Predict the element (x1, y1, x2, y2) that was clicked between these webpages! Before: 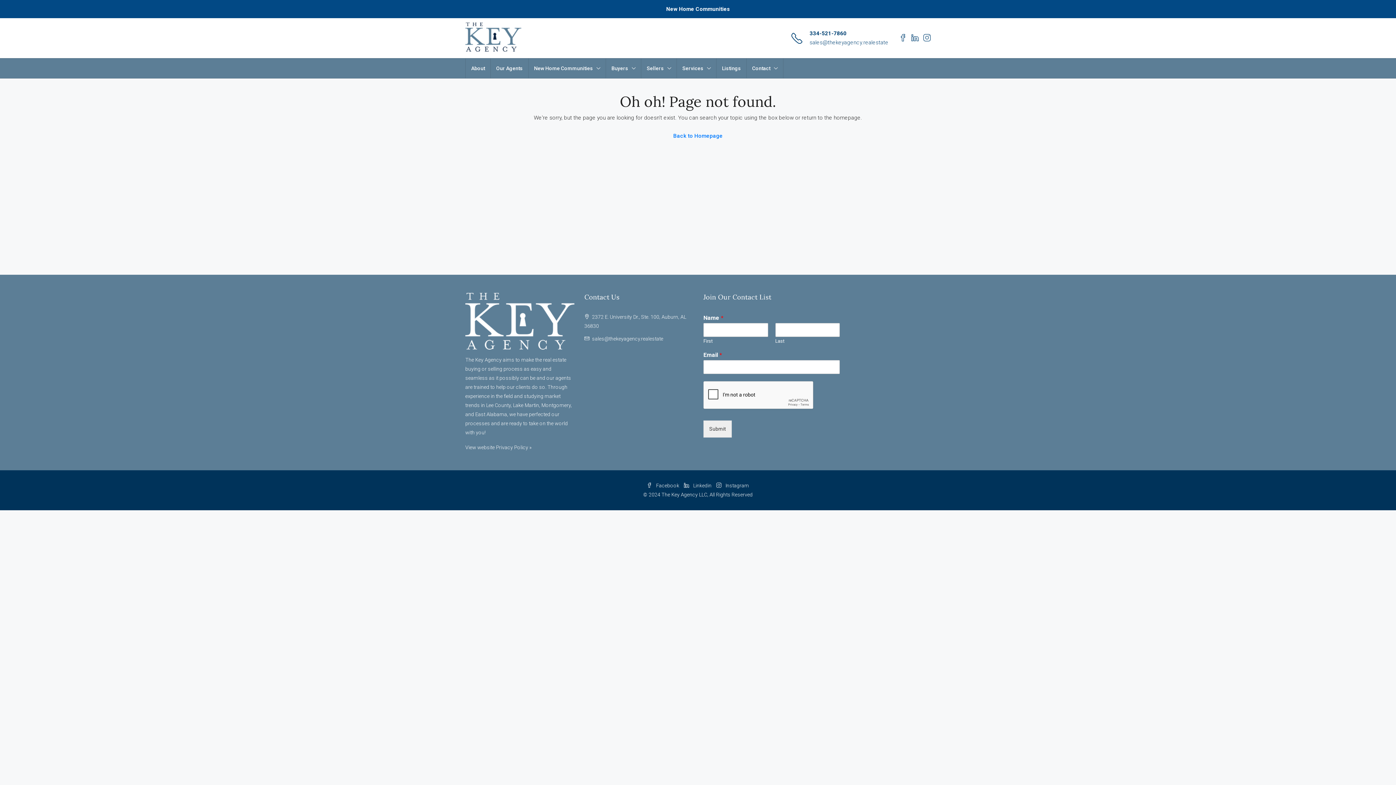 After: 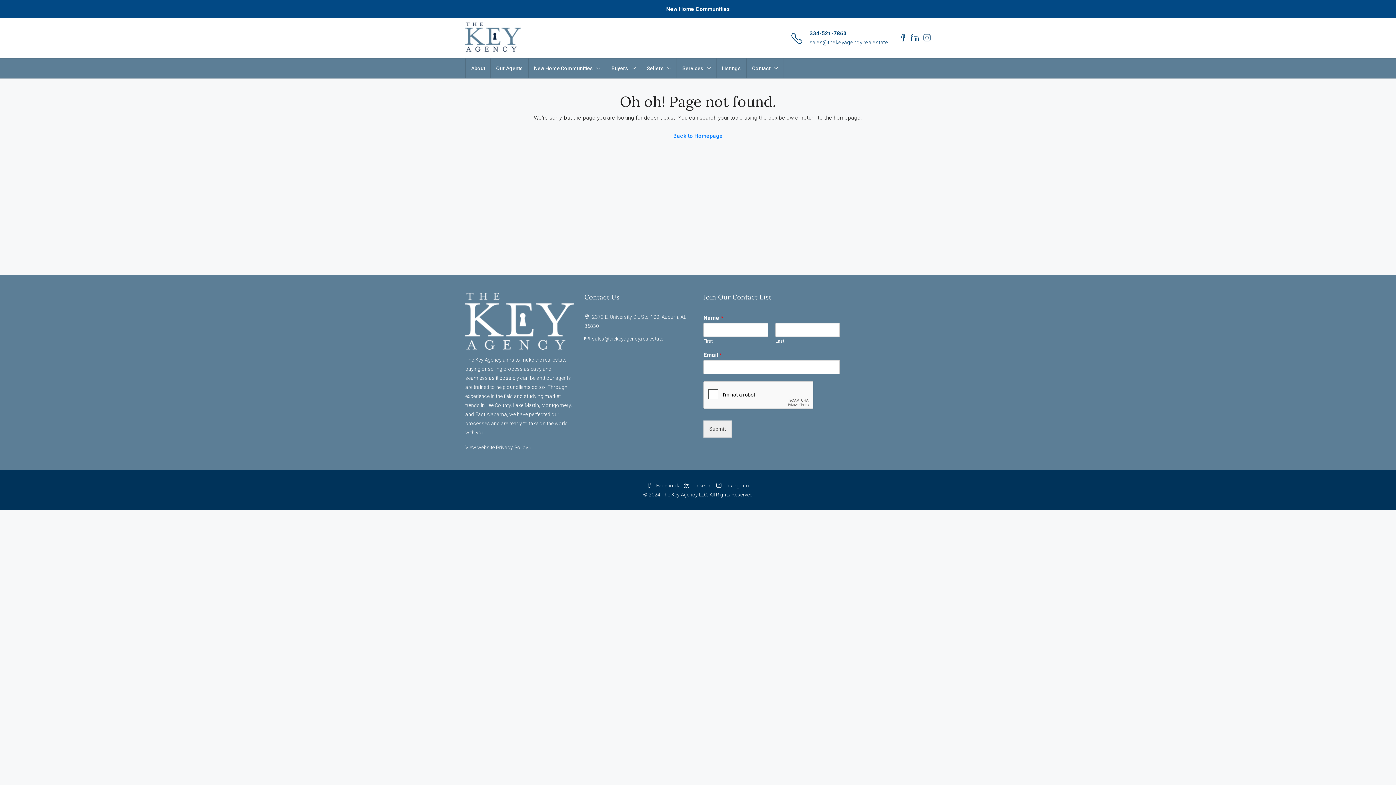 Action: bbox: (923, 33, 930, 42)